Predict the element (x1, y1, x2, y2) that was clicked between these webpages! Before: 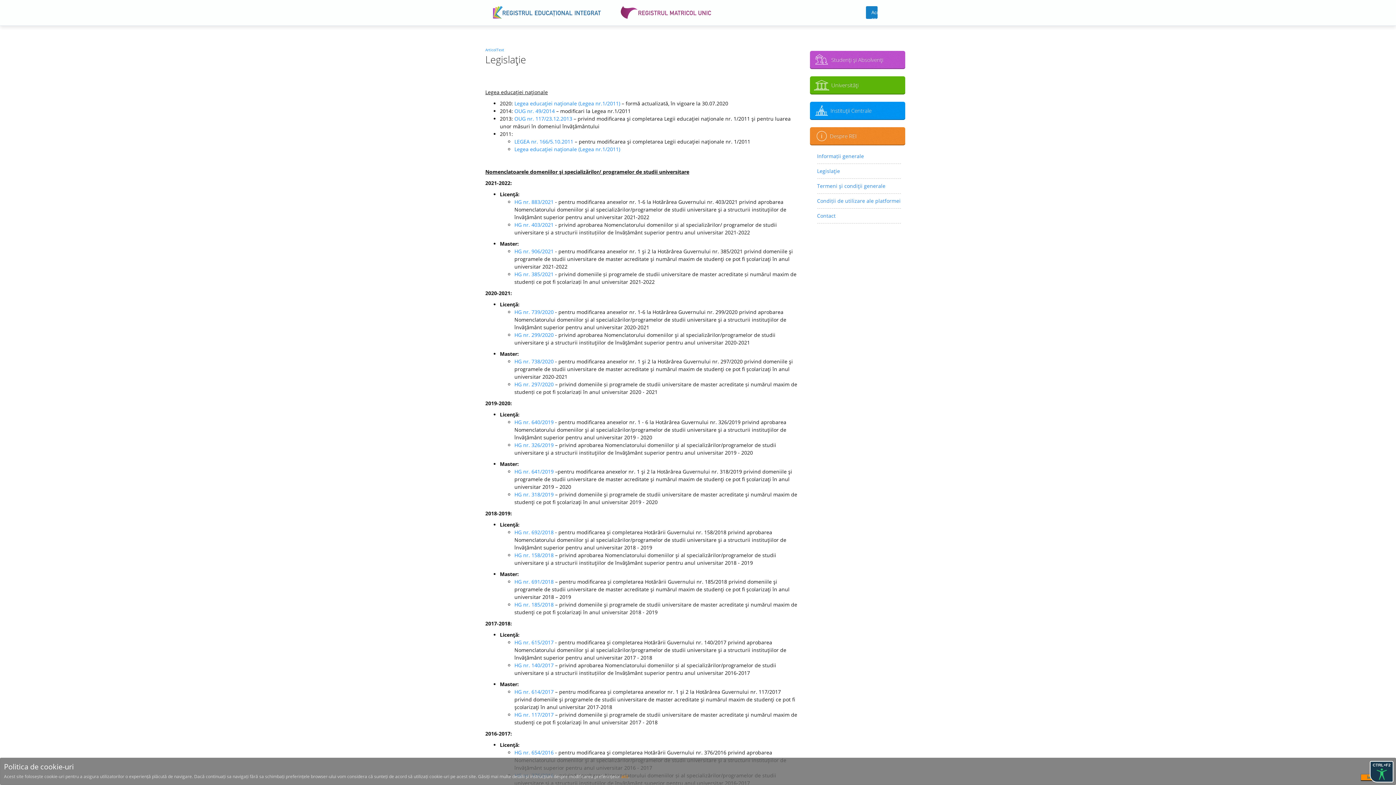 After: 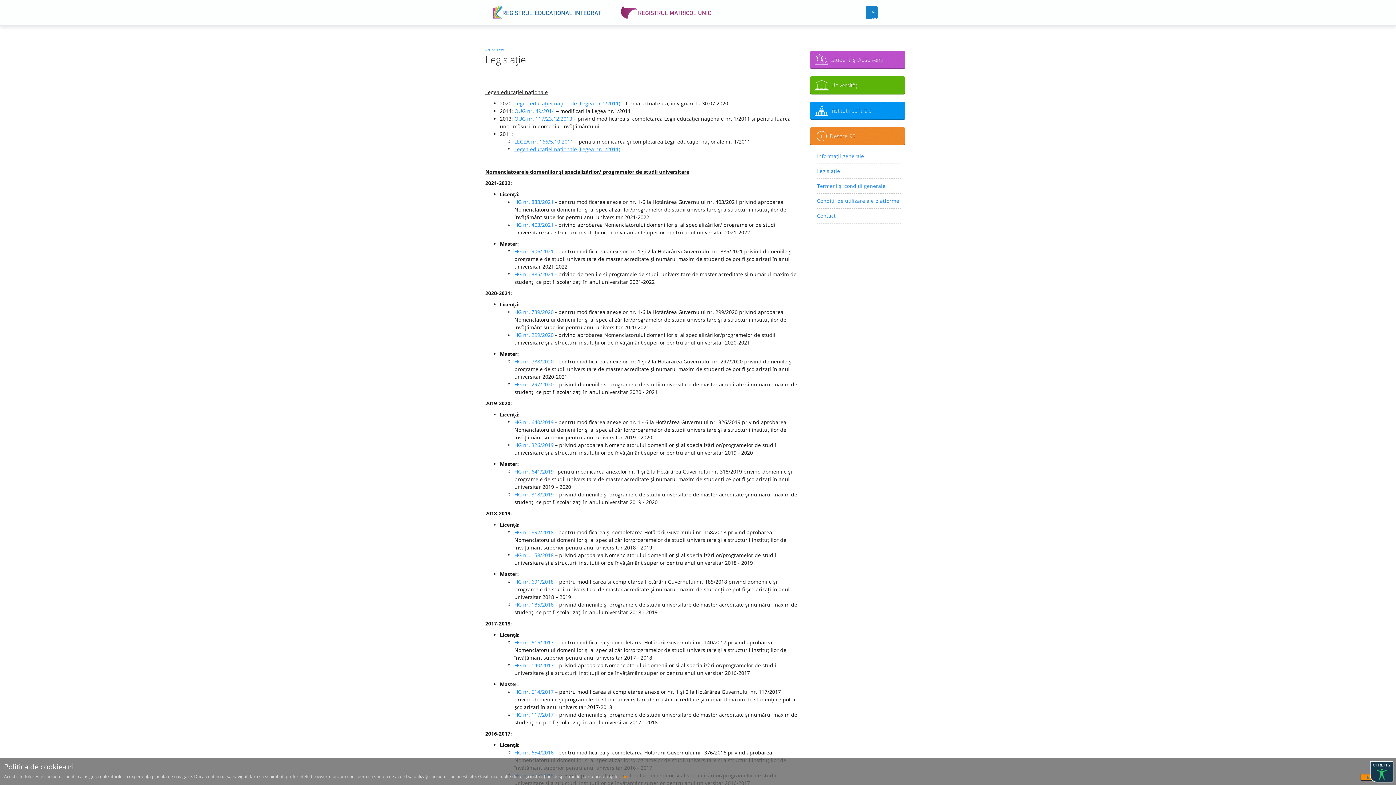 Action: label: Legea educaţiei naţionale (Legea nr.1/2011) bbox: (514, 145, 620, 152)